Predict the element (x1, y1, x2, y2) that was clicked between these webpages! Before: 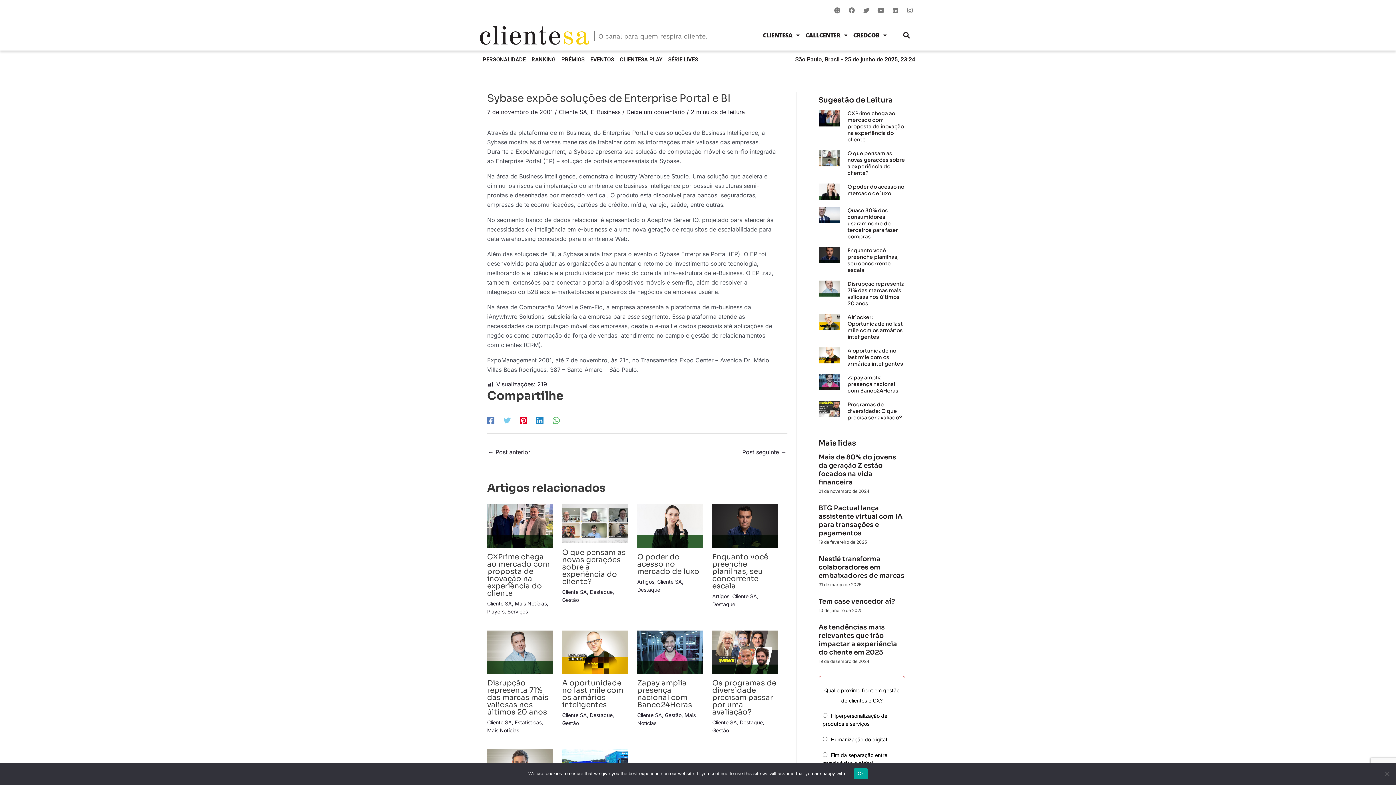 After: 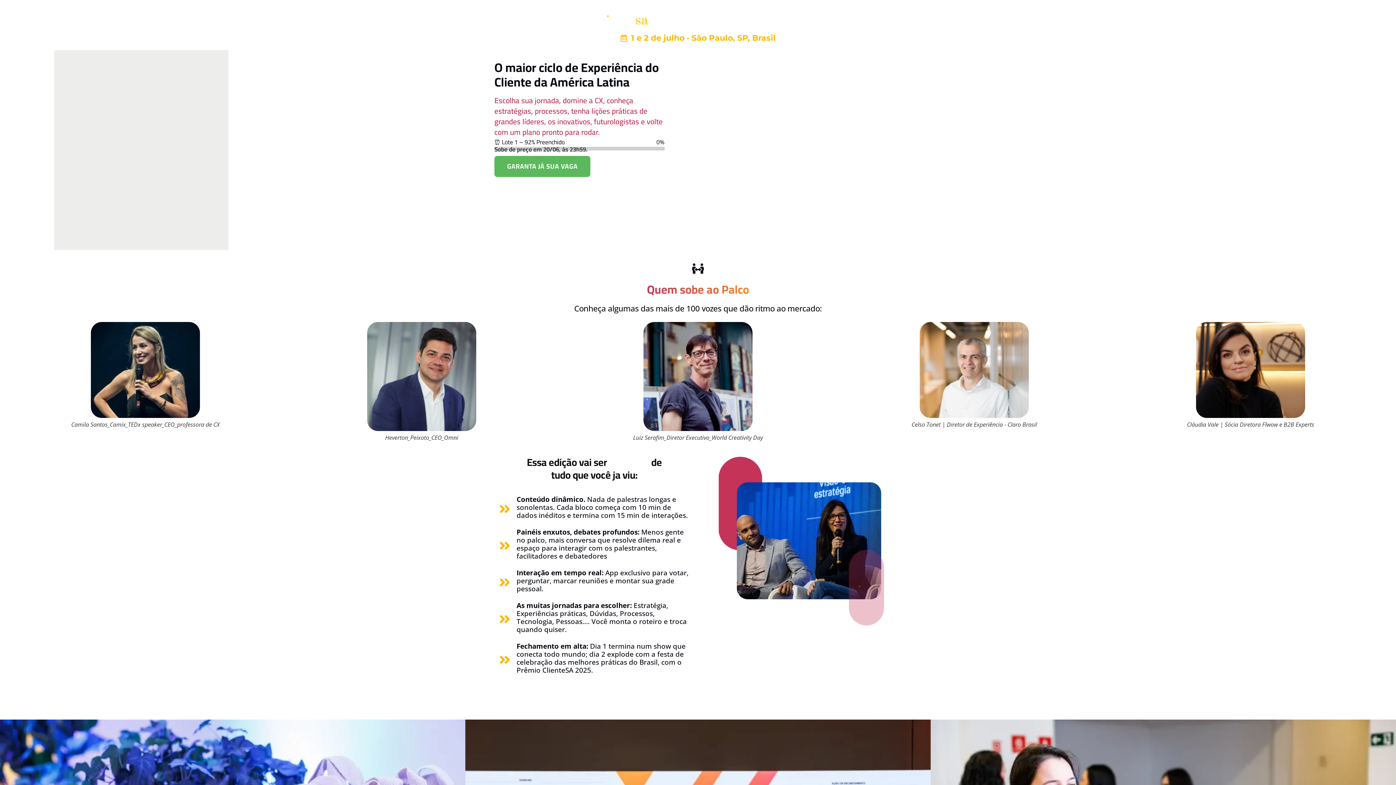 Action: bbox: (587, 50, 617, 68) label: EVENTOS